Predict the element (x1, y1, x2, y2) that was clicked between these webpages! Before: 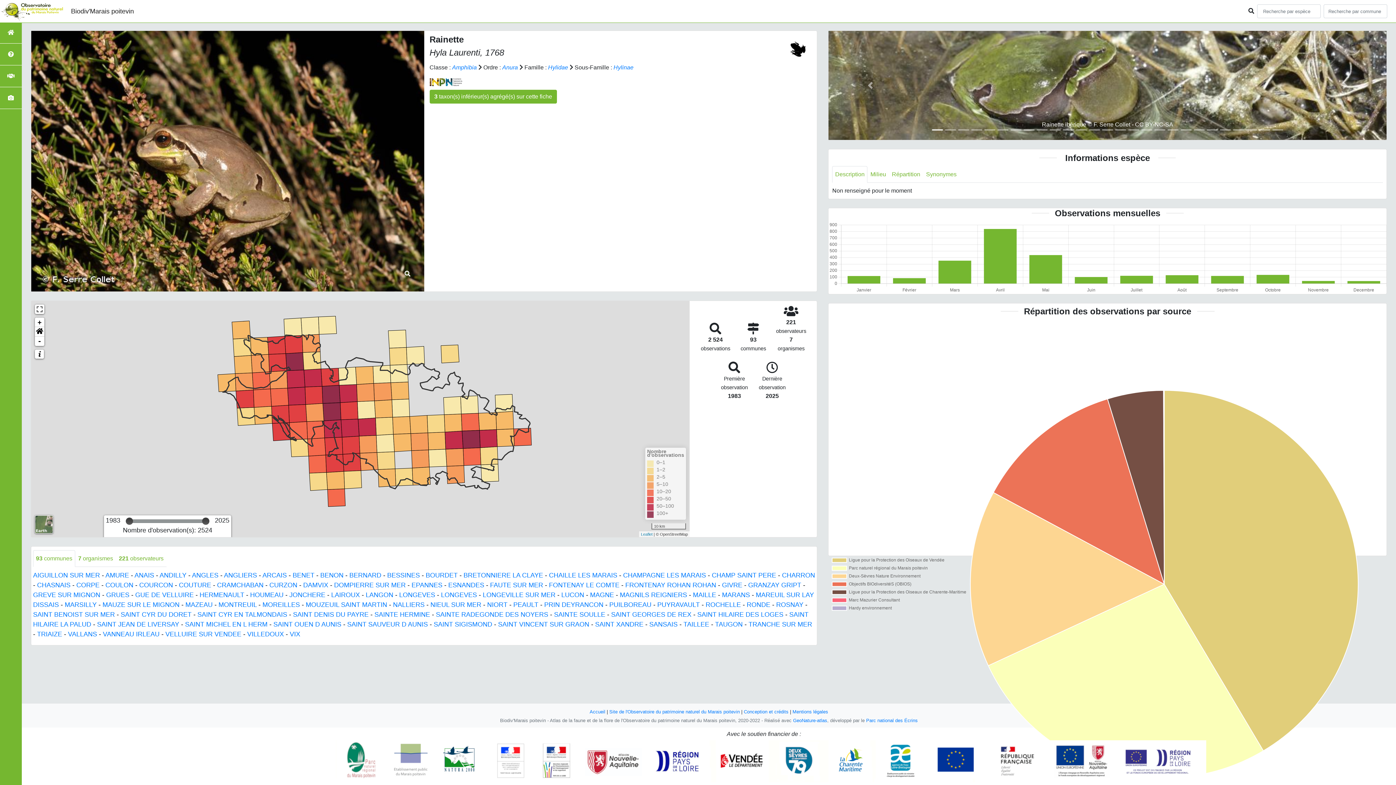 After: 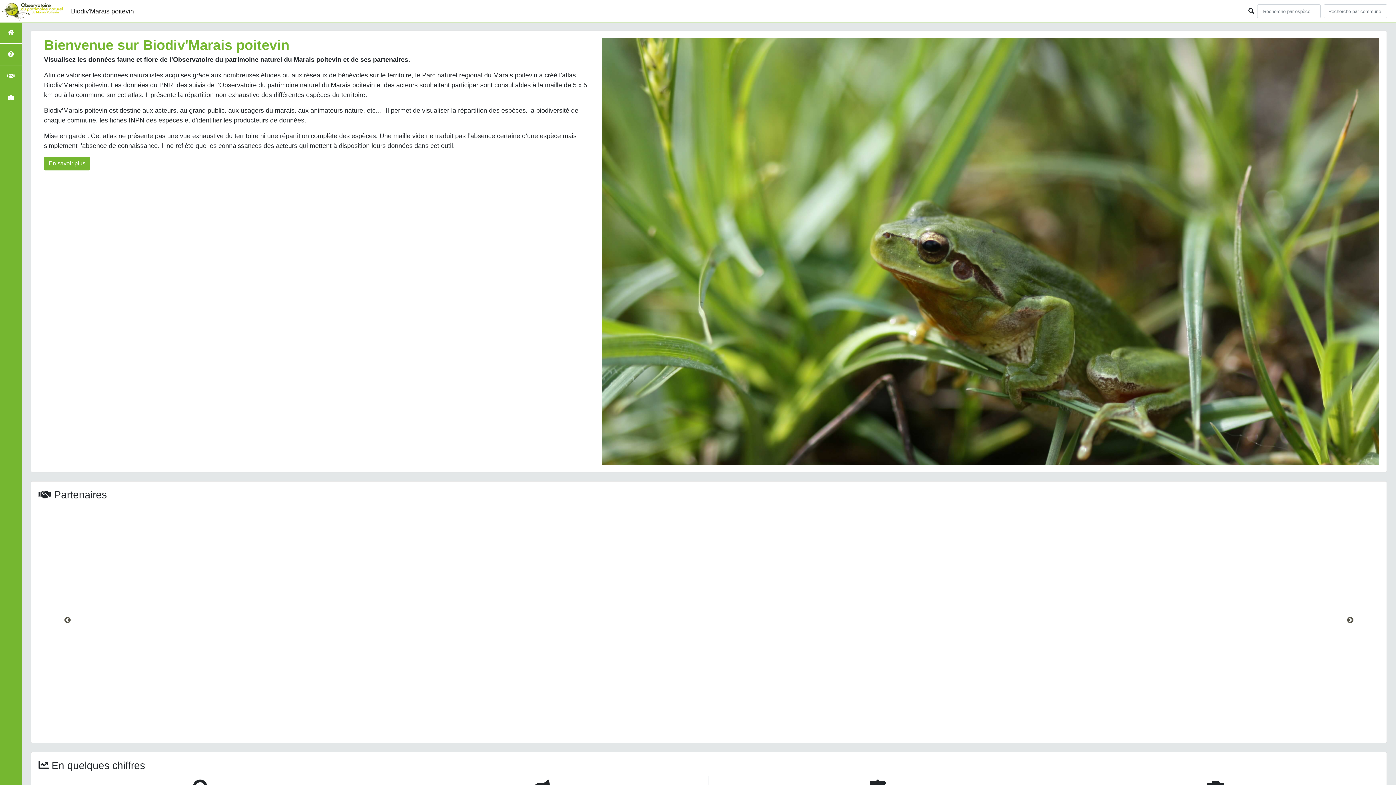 Action: bbox: (0, 21, 21, 43)